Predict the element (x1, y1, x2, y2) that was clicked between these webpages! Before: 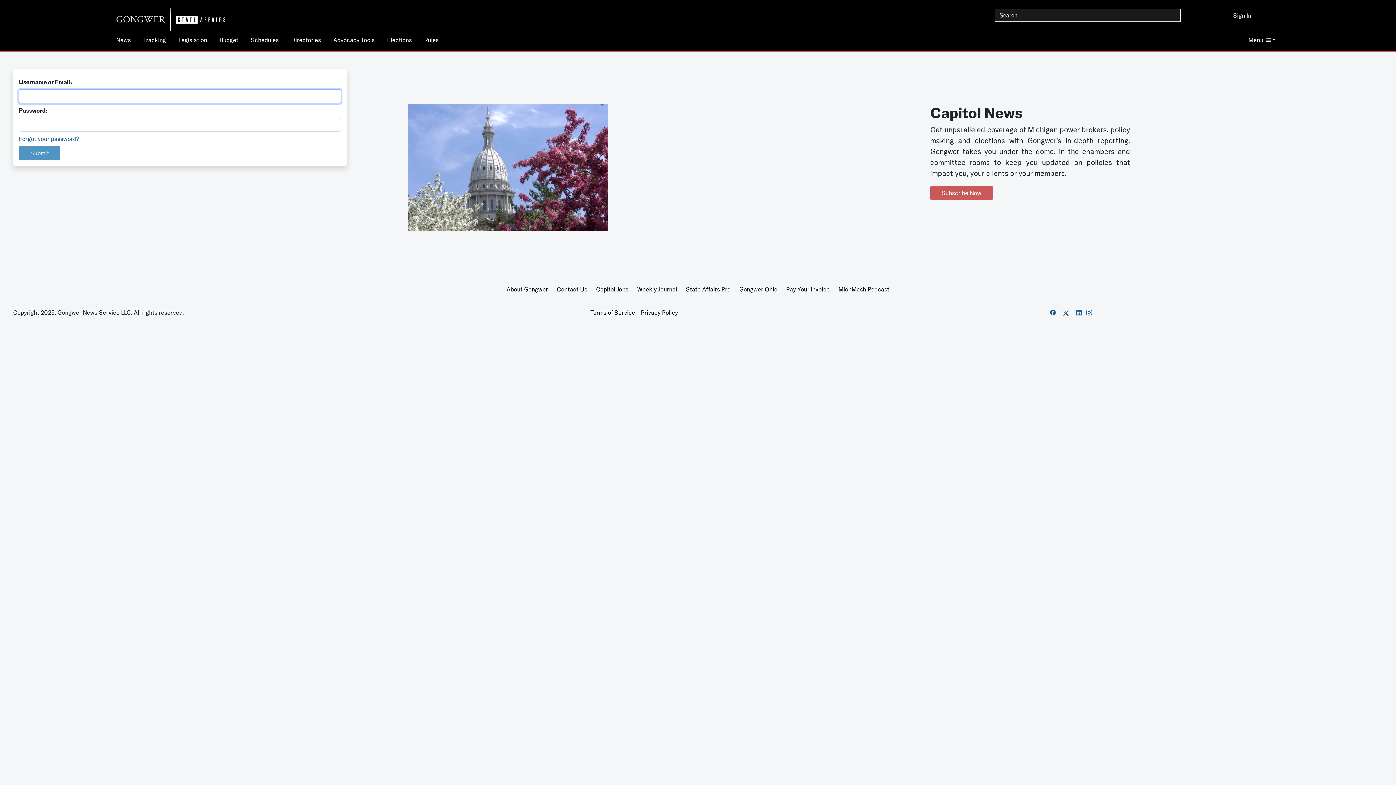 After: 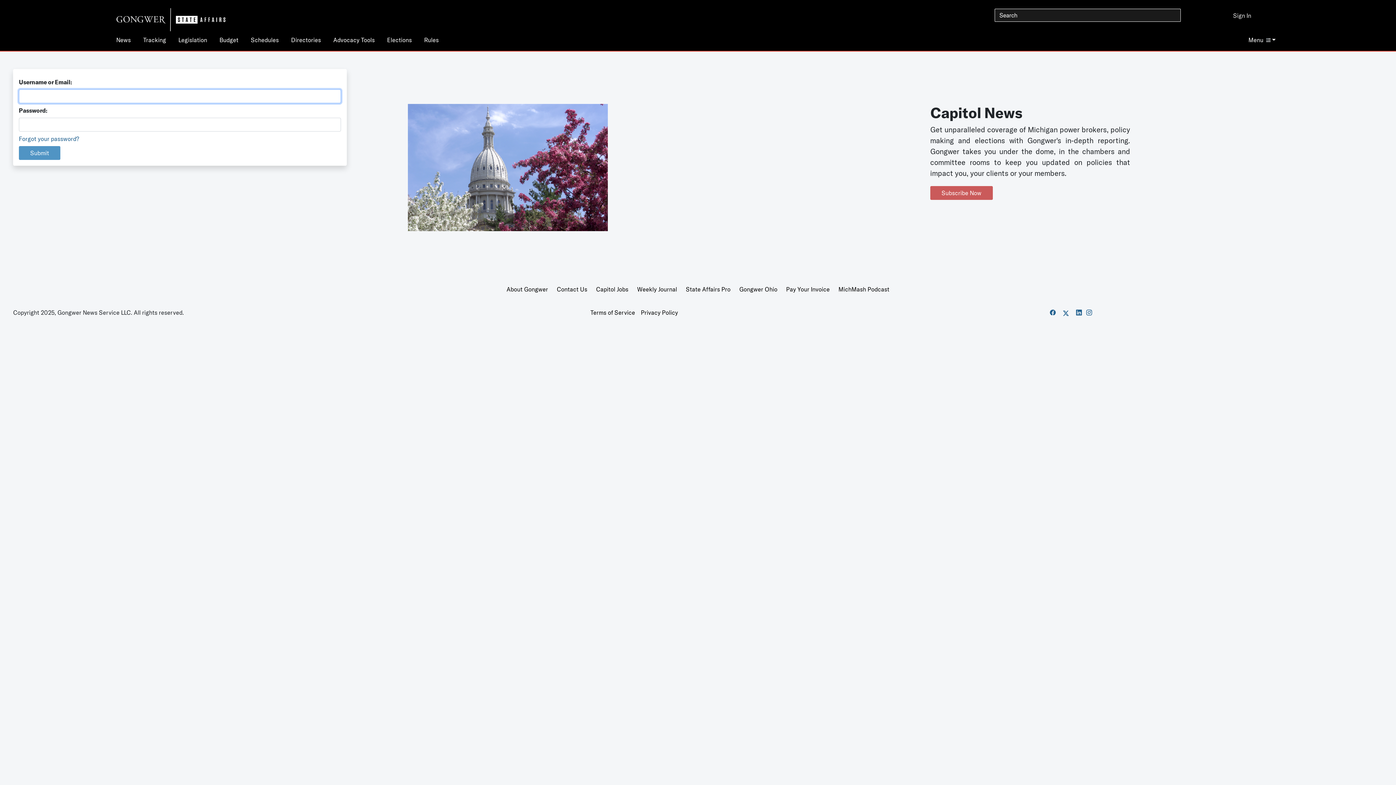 Action: label: Sign In bbox: (1233, 11, 1251, 19)